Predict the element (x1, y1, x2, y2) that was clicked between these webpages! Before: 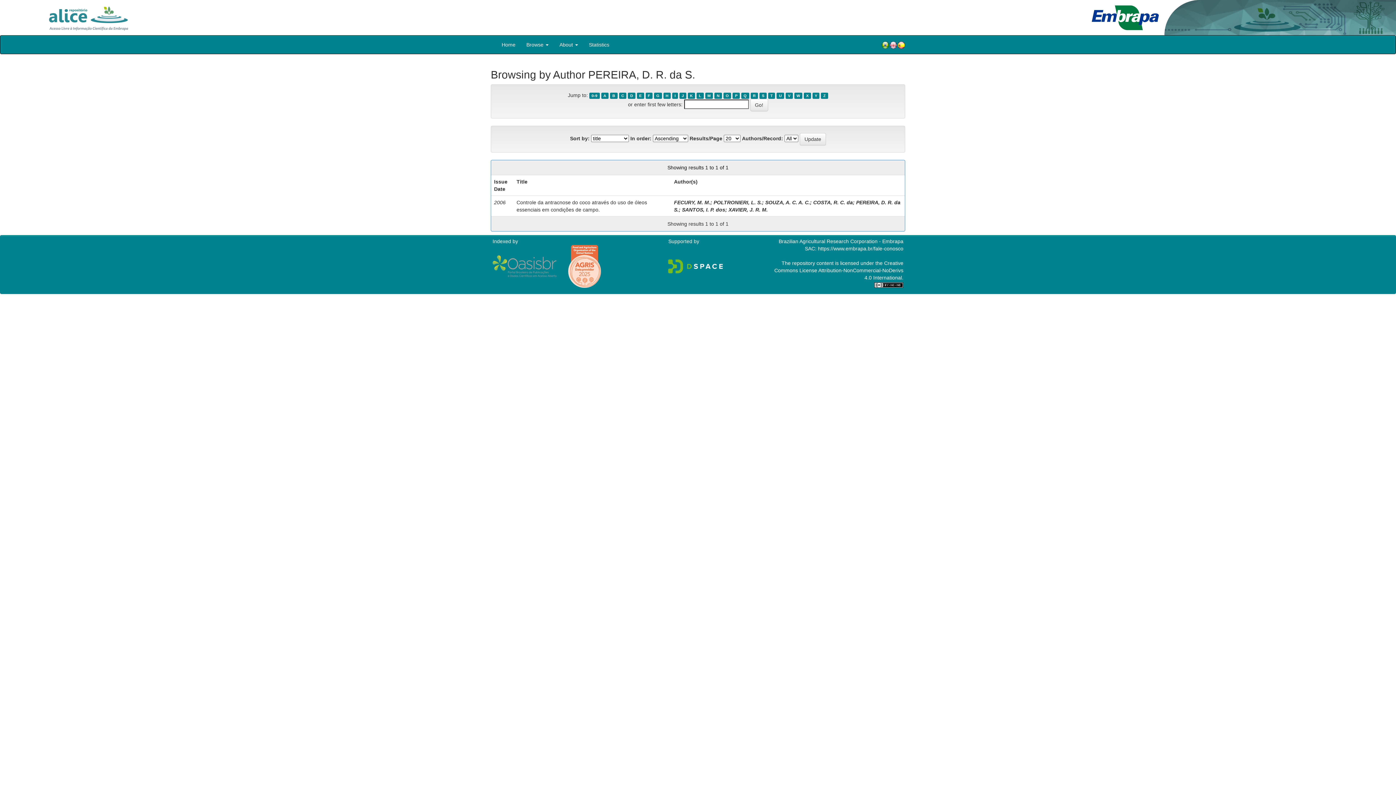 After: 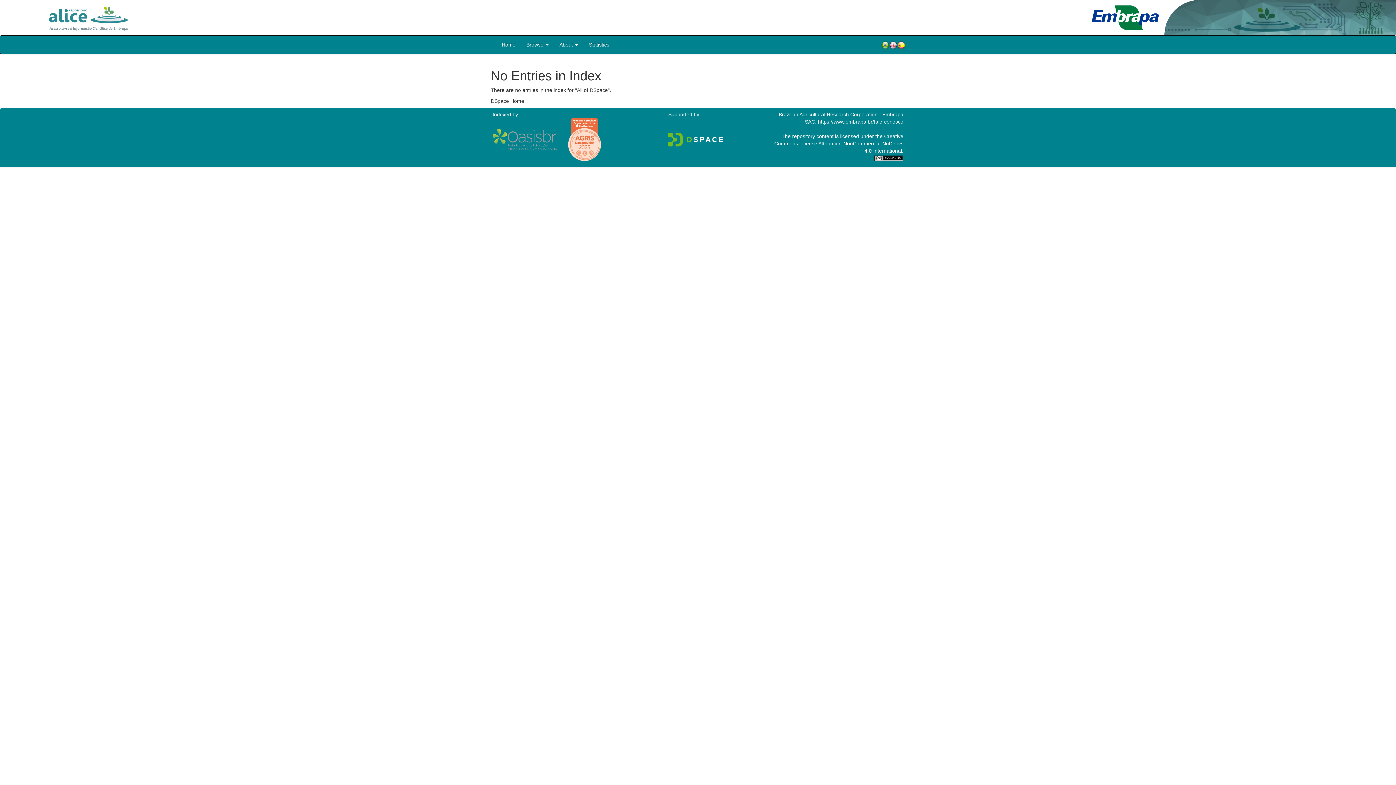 Action: bbox: (732, 92, 740, 98) label: P